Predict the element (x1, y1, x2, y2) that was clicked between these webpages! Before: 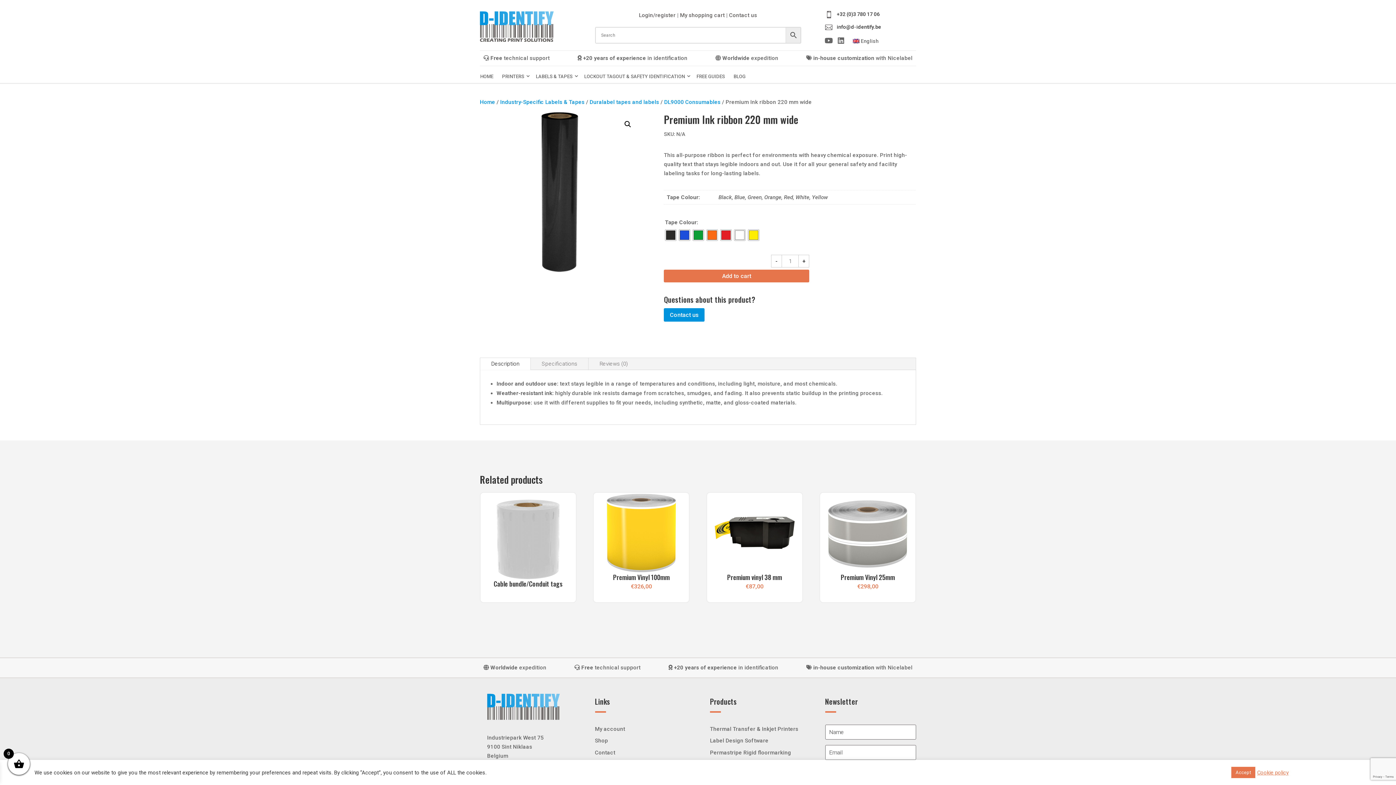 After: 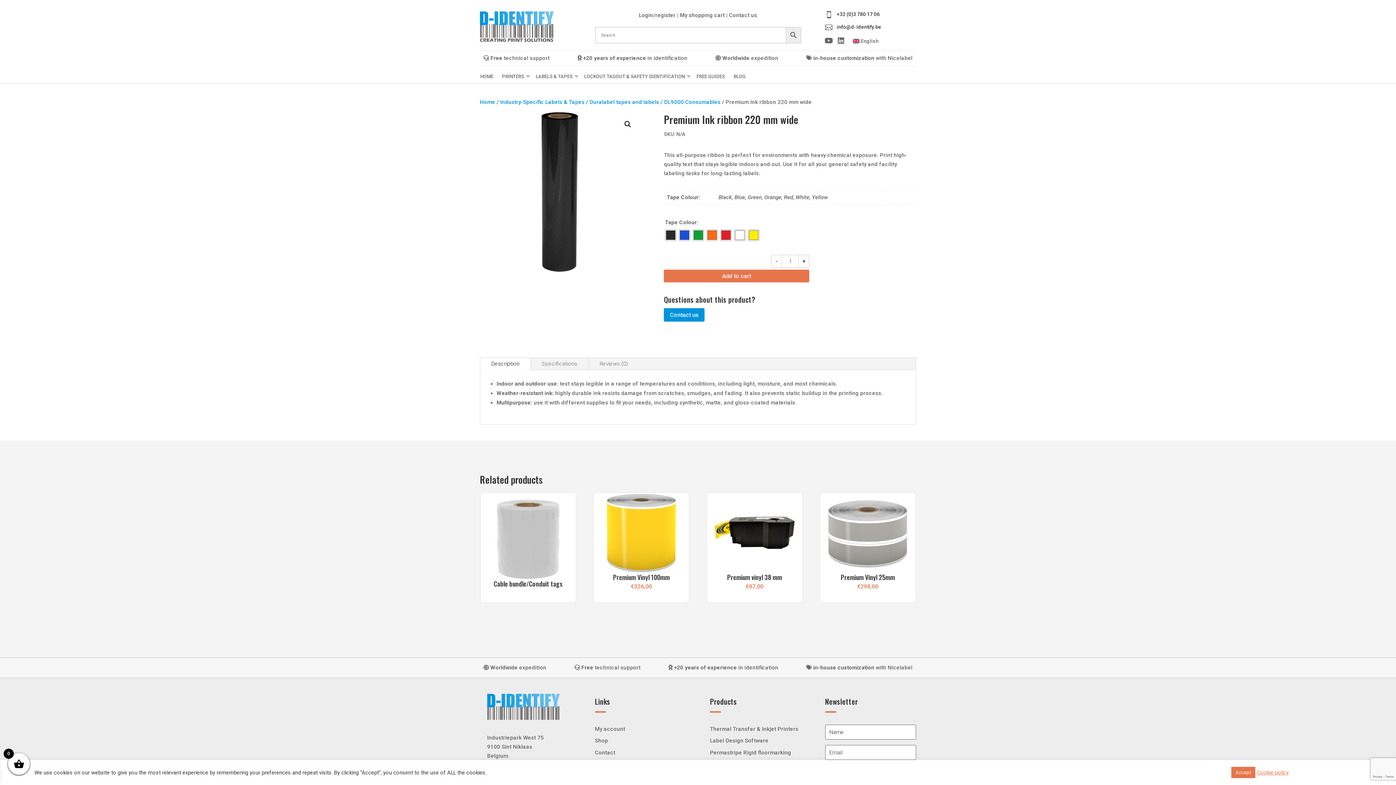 Action: label: English bbox: (849, 37, 885, 48)